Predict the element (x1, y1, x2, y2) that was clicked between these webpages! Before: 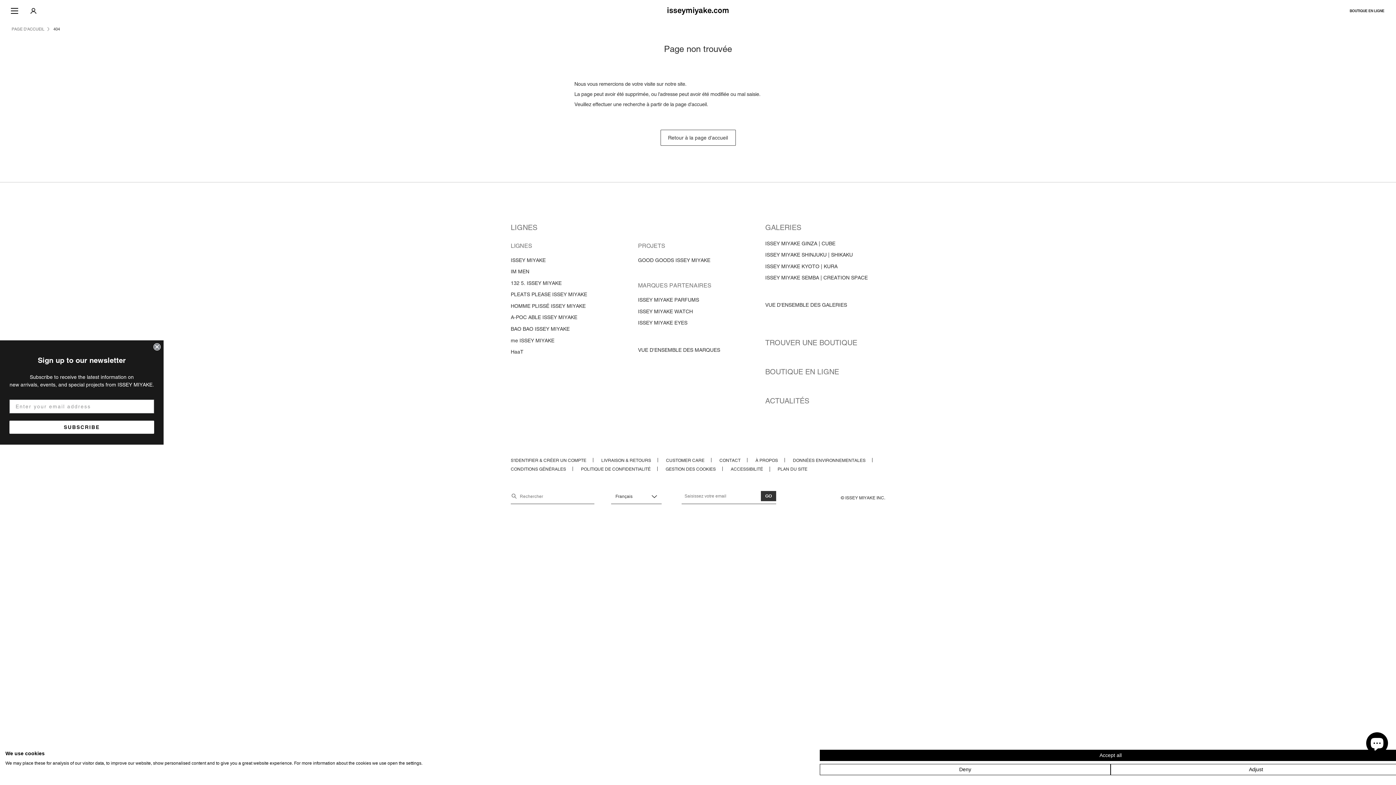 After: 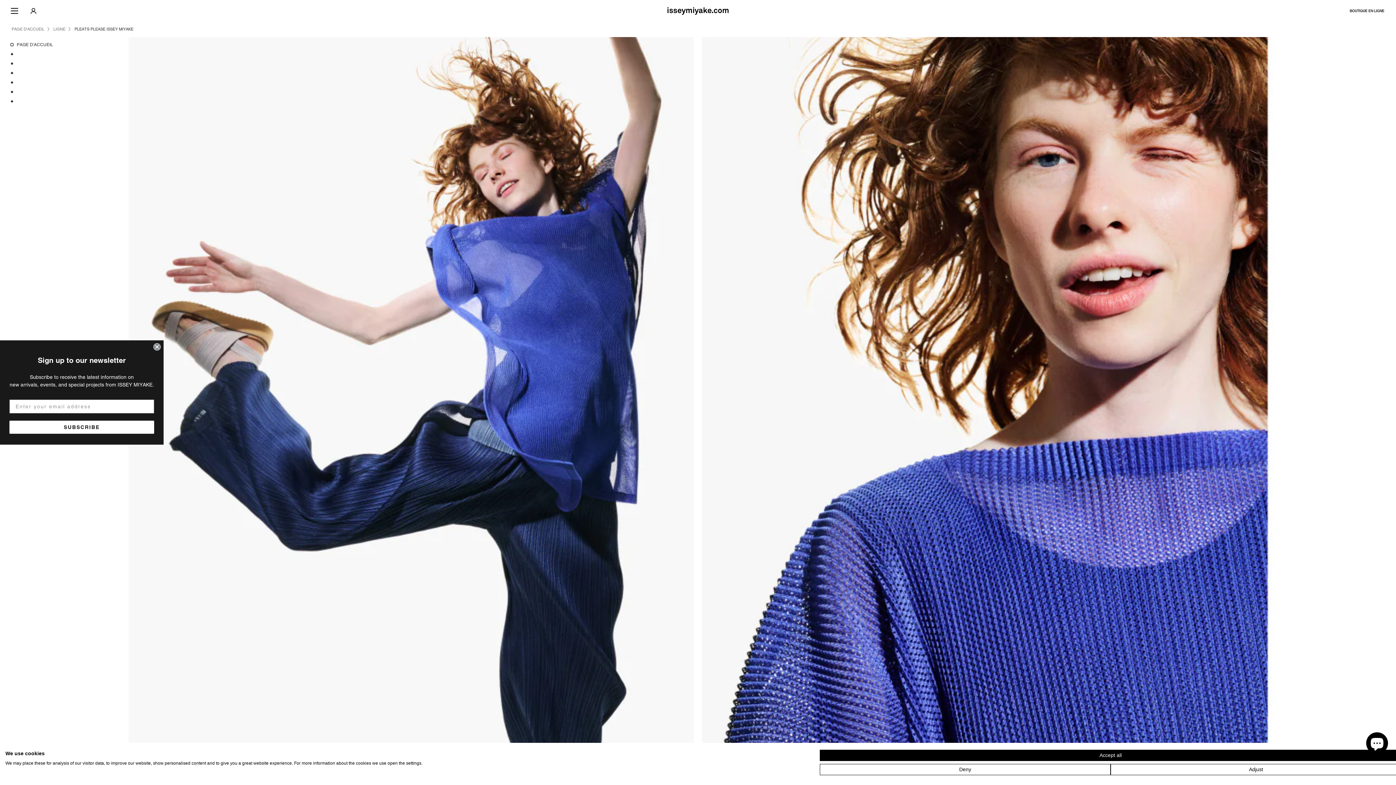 Action: label: PLEATS PLEASE ISSEY MIYAKE bbox: (510, 291, 587, 298)